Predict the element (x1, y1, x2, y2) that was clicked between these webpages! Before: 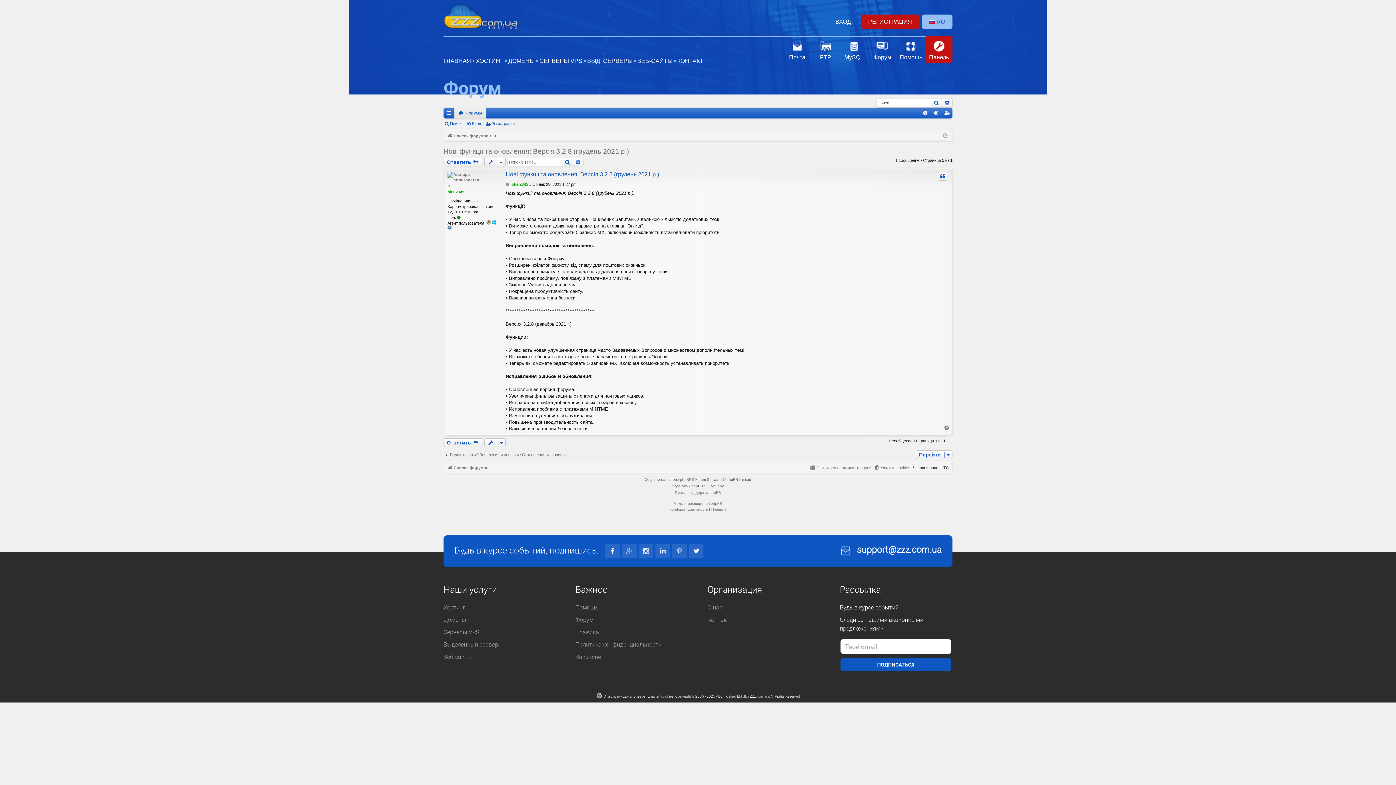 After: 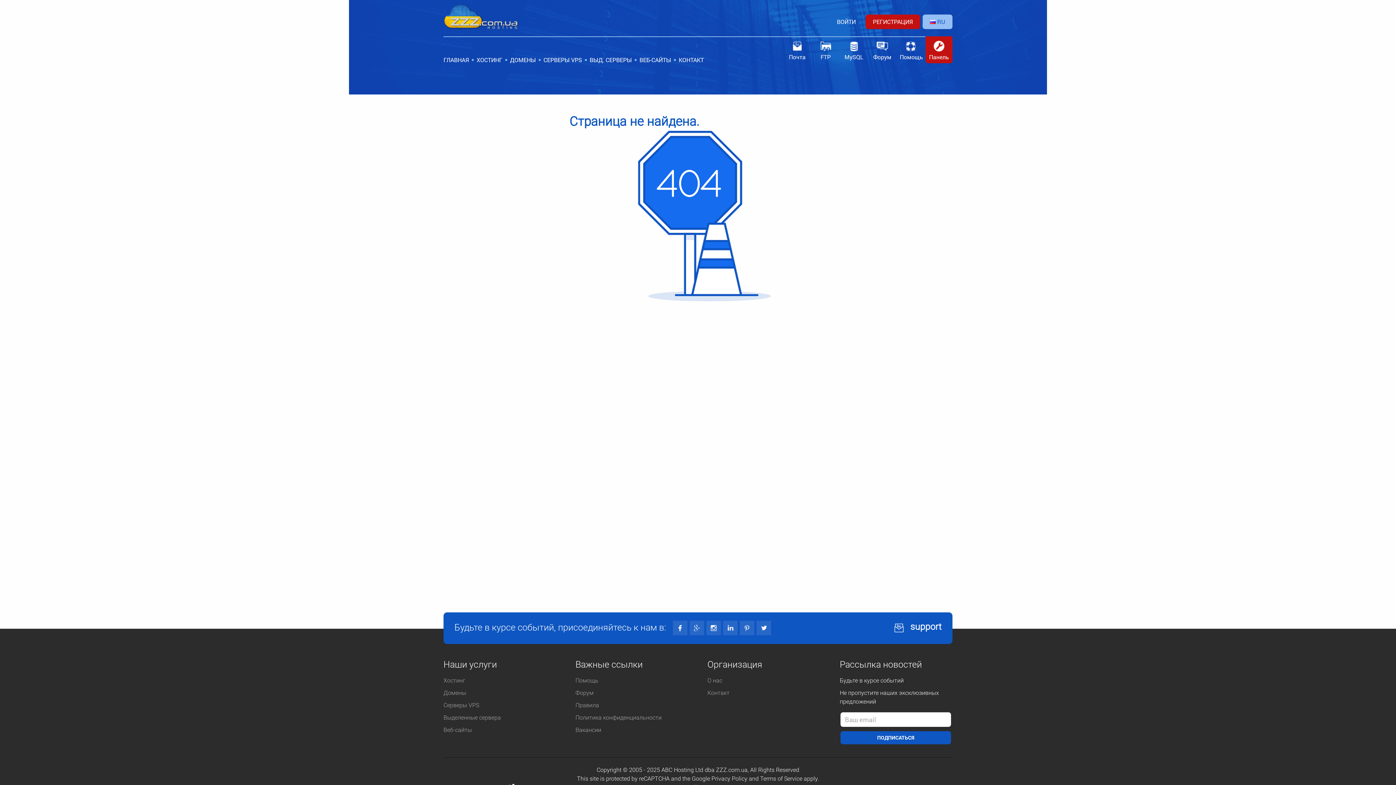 Action: bbox: (575, 640, 661, 649) label: Политика конфиденциальности